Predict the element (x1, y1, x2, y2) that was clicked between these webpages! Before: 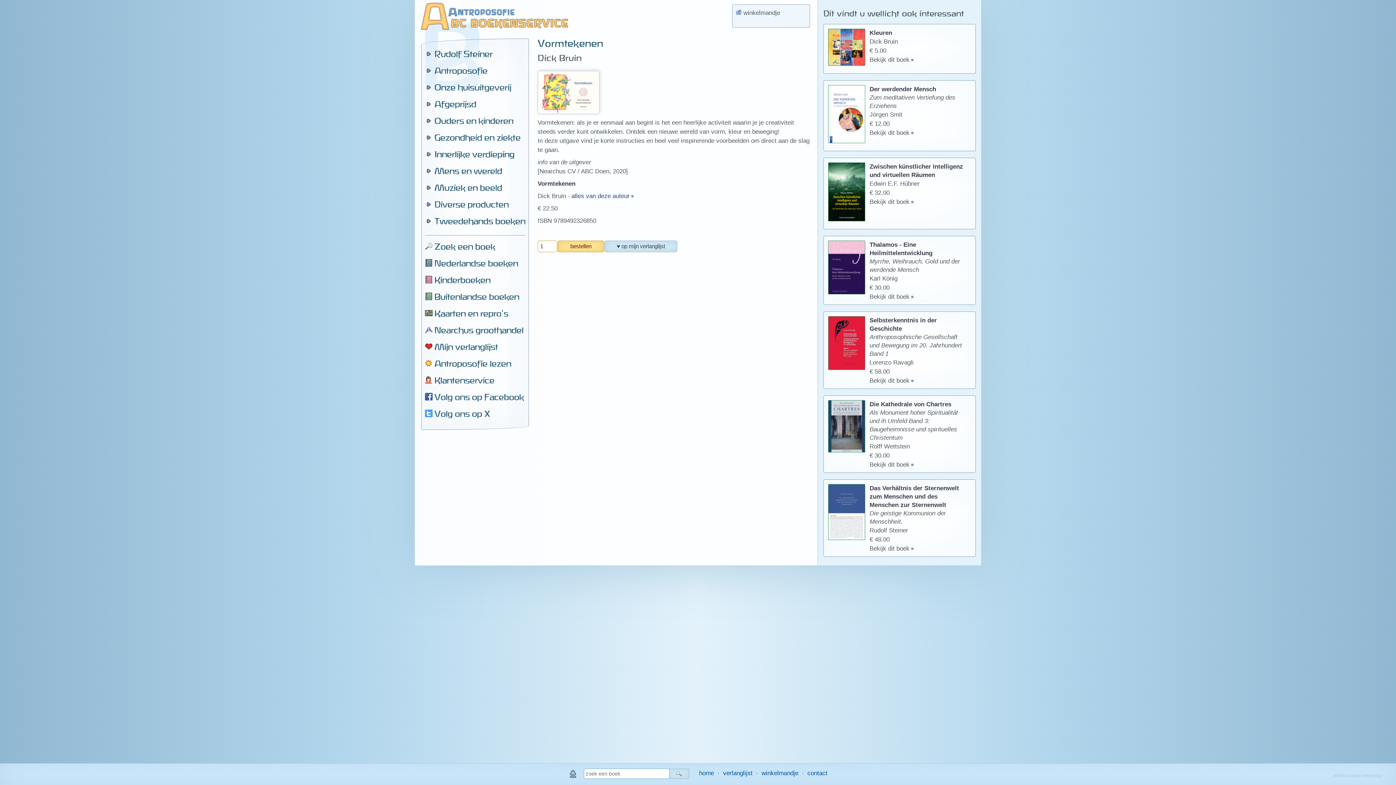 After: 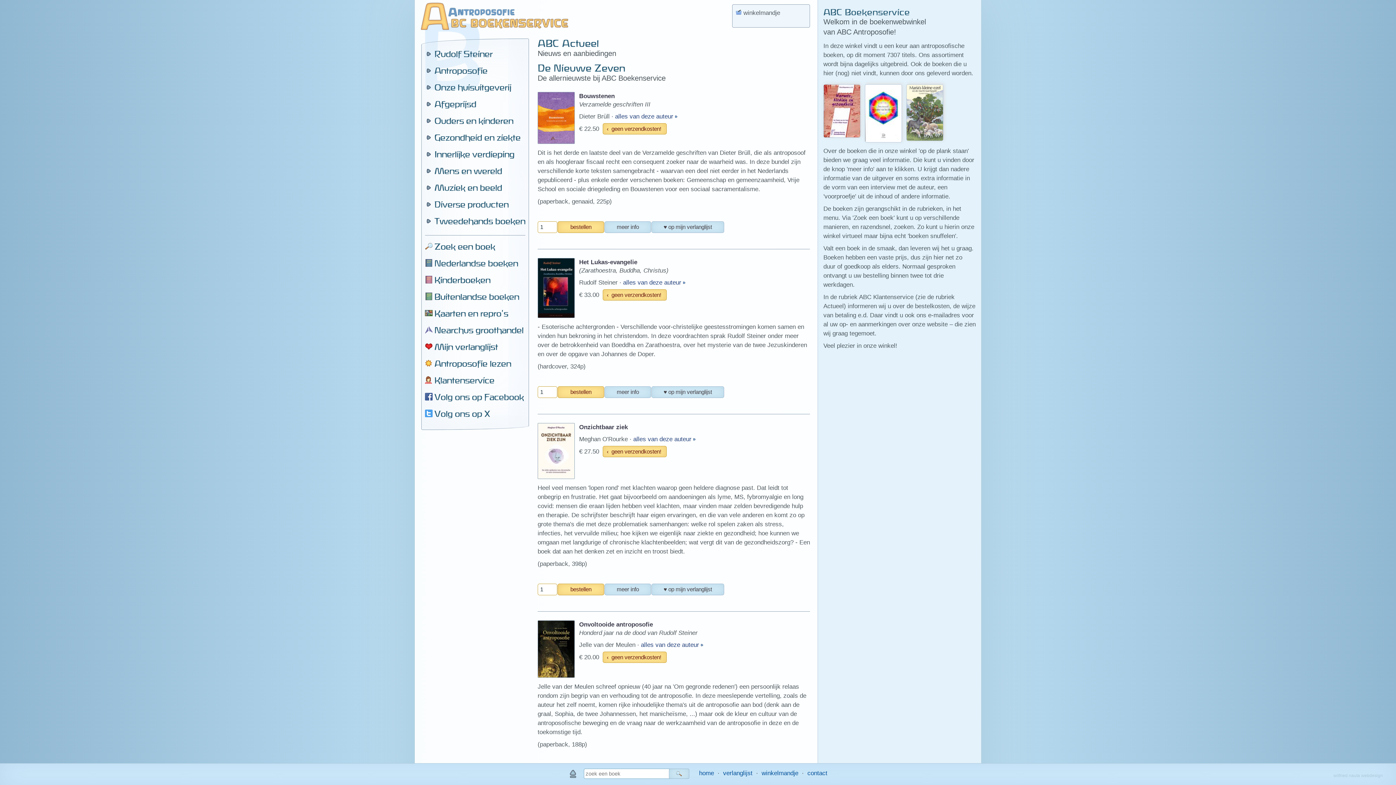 Action: label: Zoek een boek bbox: (425, 239, 525, 252)